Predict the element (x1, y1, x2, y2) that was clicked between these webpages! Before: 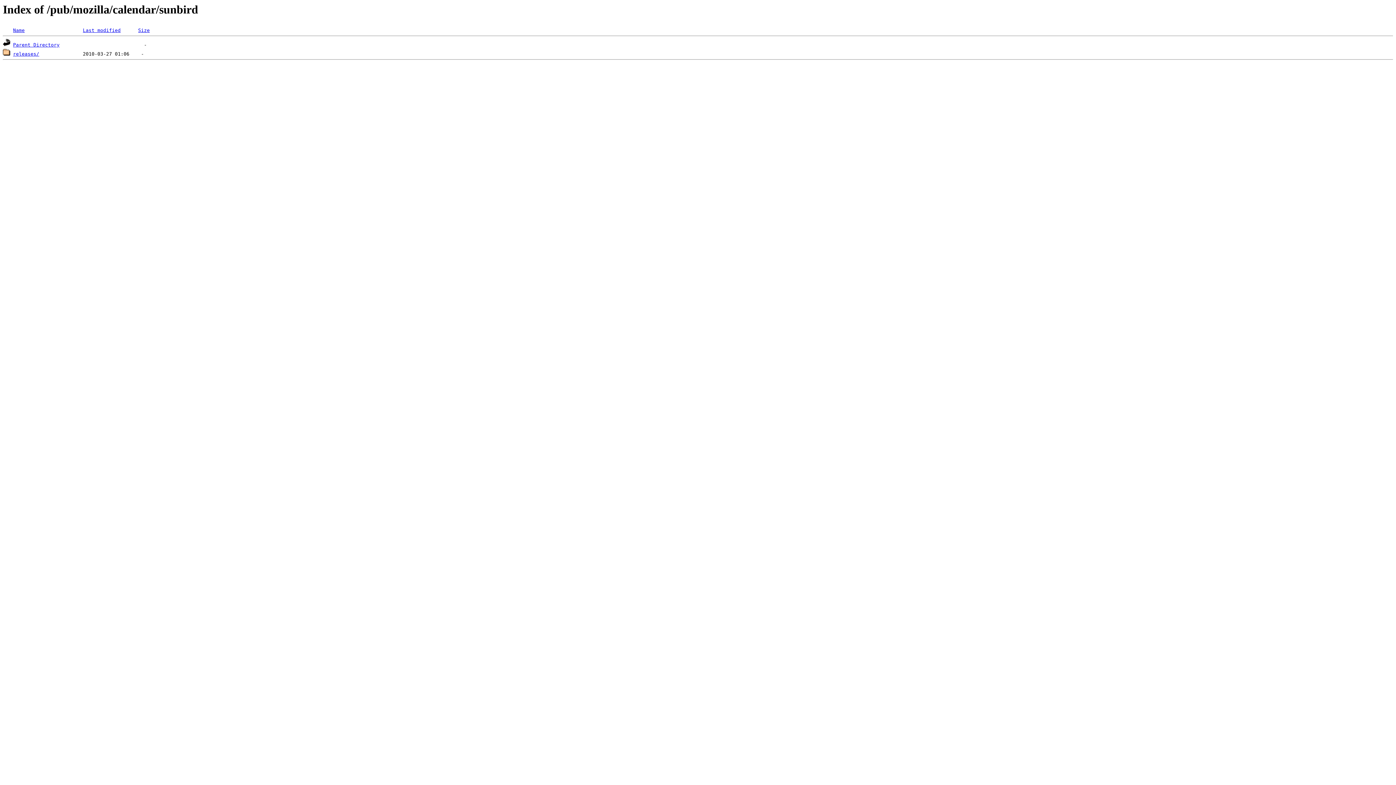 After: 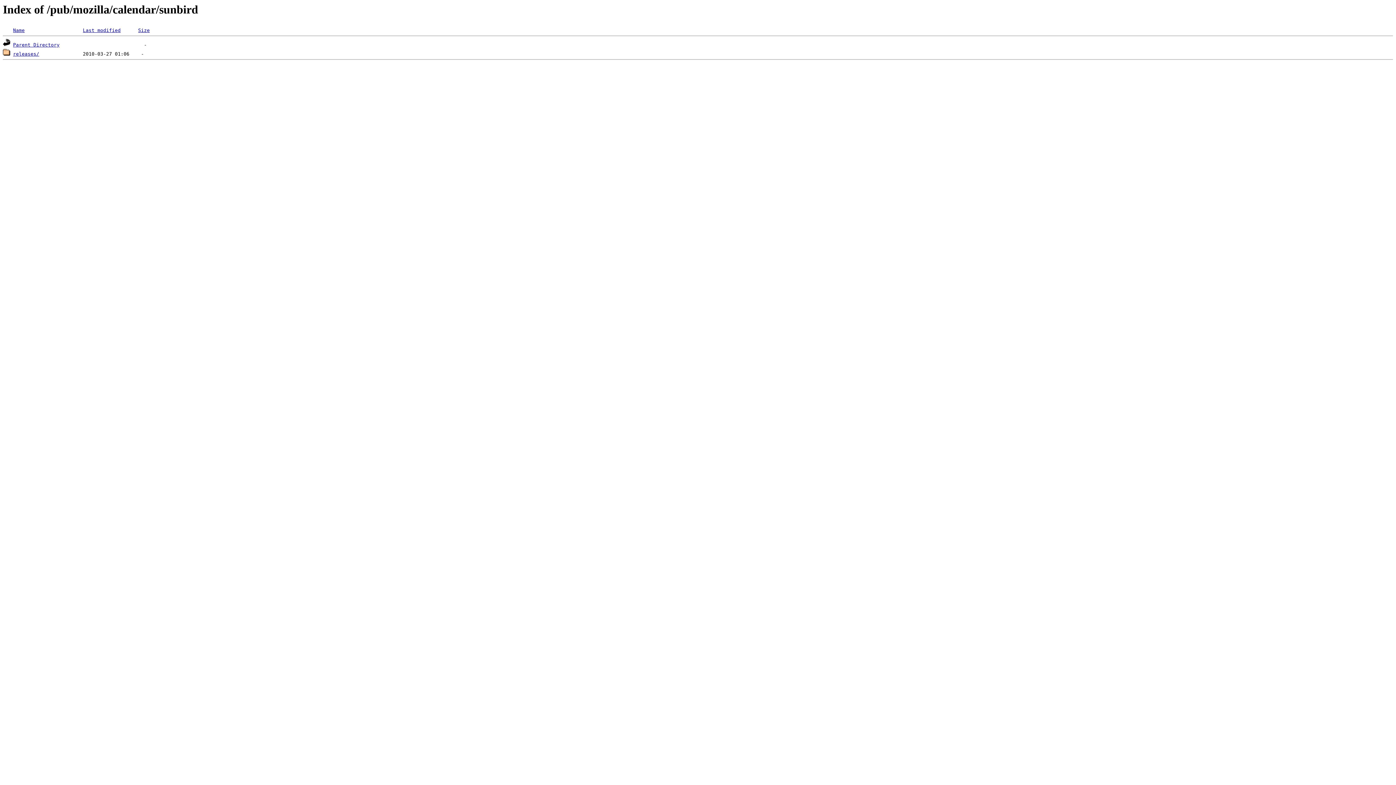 Action: bbox: (138, 27, 149, 33) label: Size